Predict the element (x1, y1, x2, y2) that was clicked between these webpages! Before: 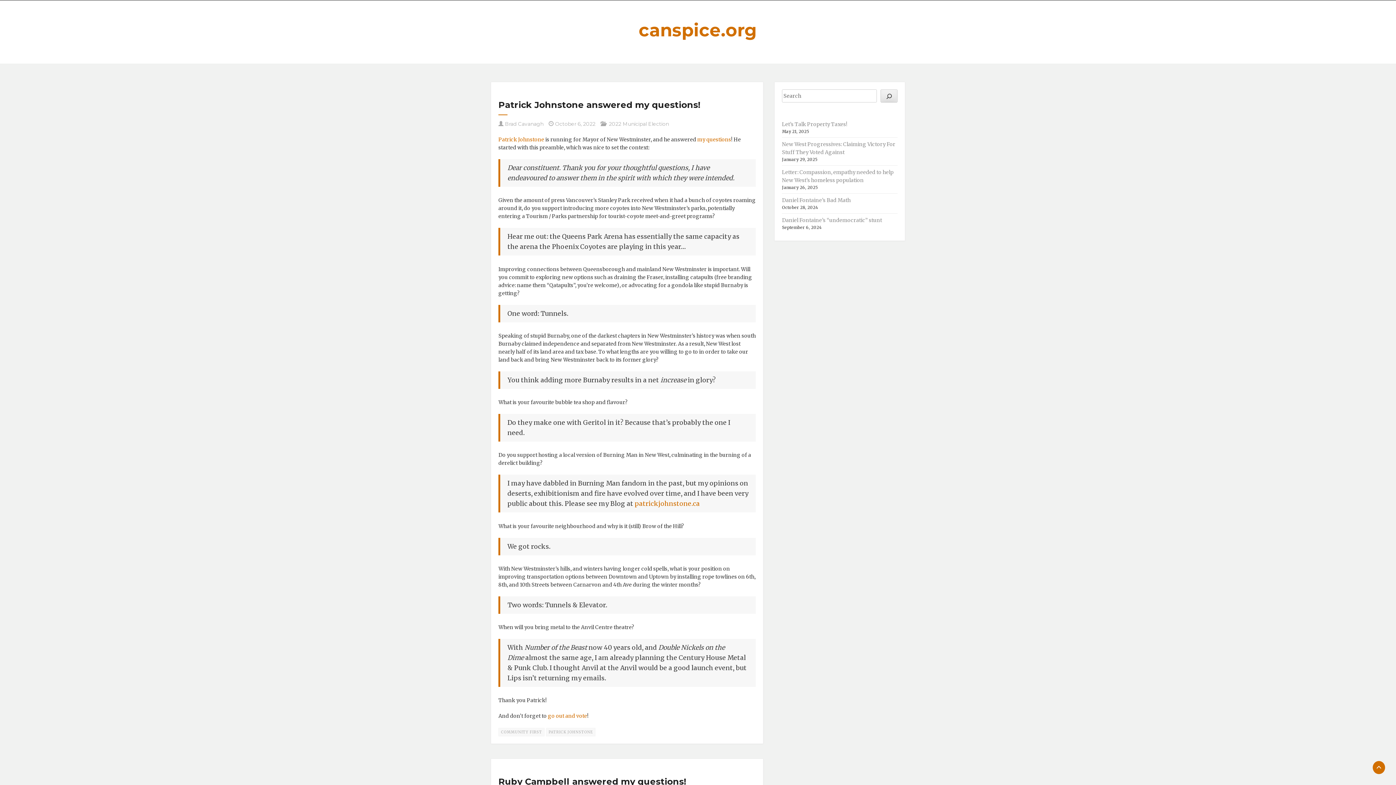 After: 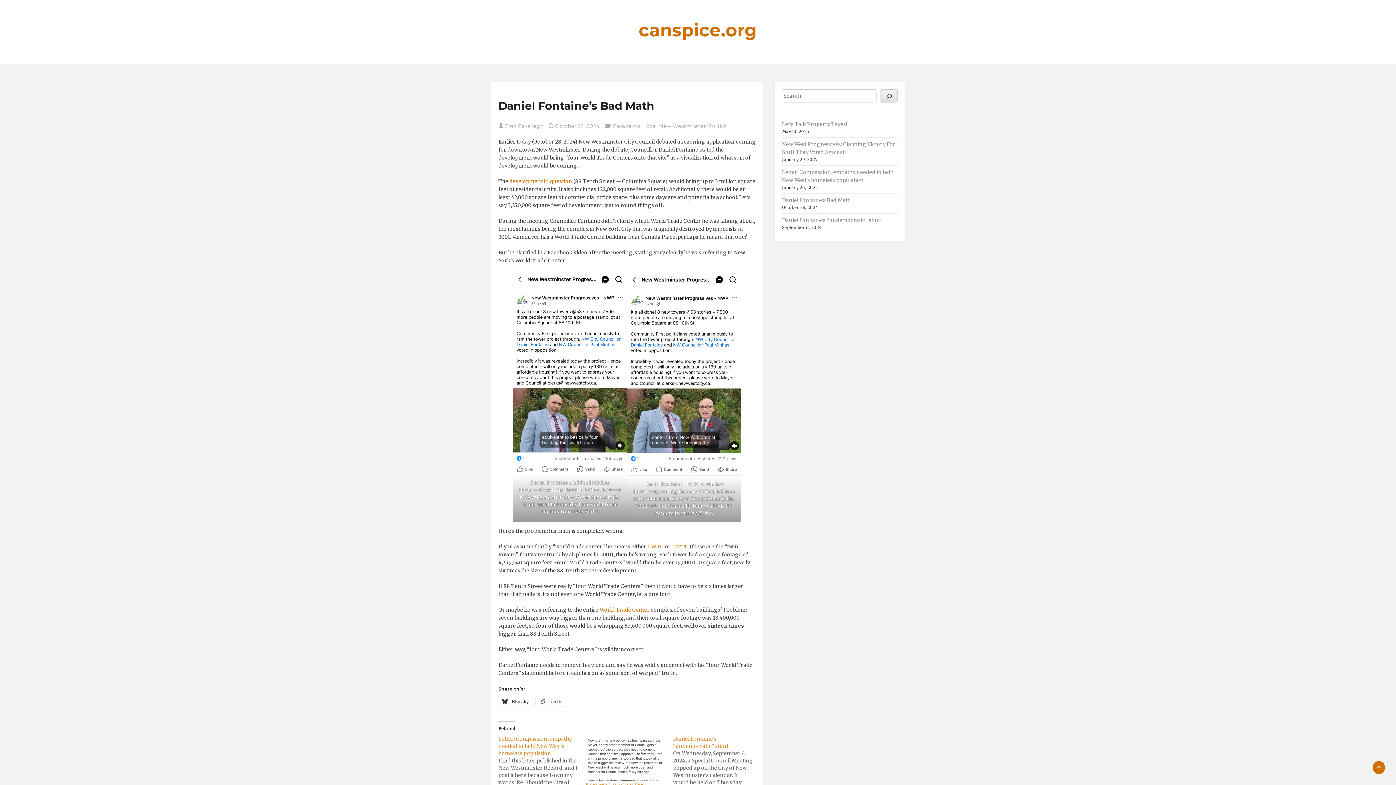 Action: bbox: (782, 197, 850, 203) label: Daniel Fontaine’s Bad Math